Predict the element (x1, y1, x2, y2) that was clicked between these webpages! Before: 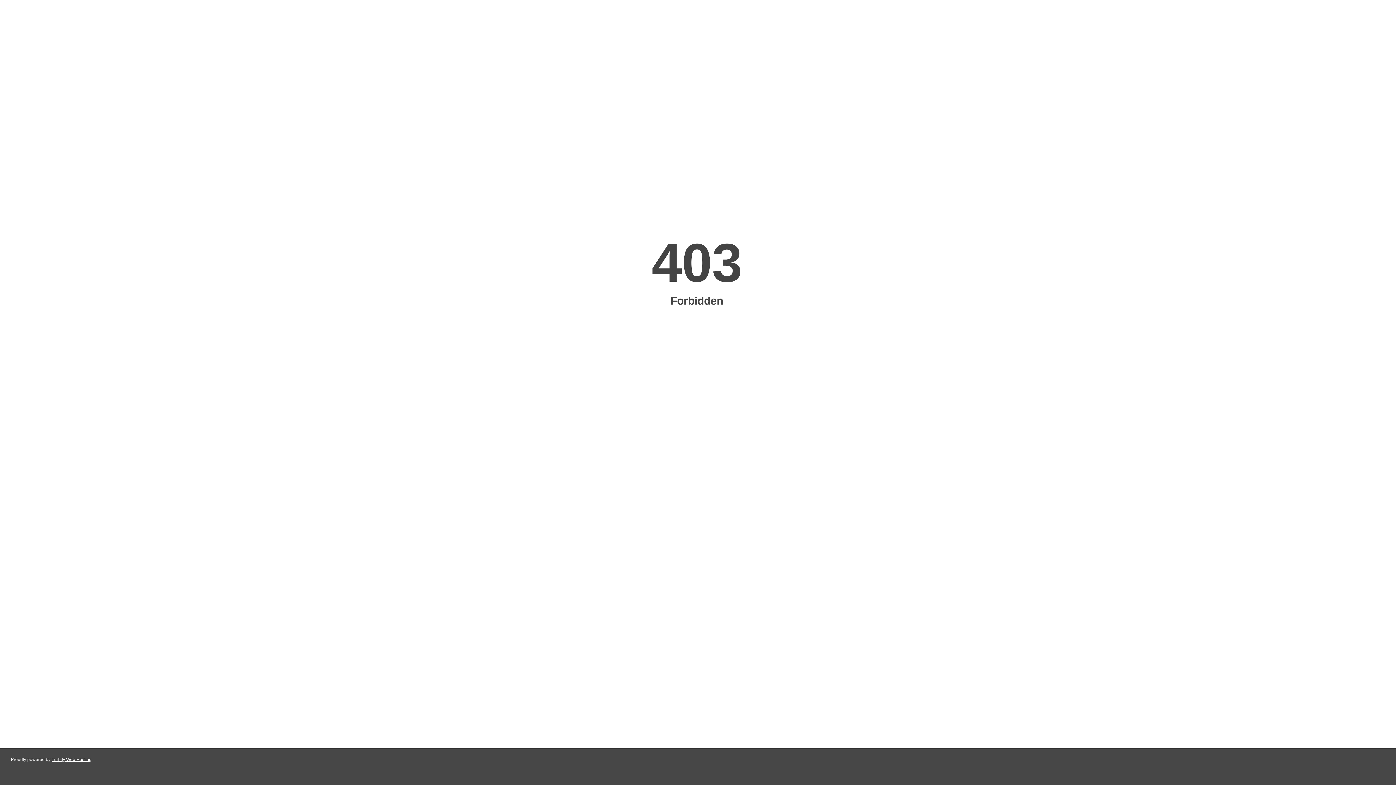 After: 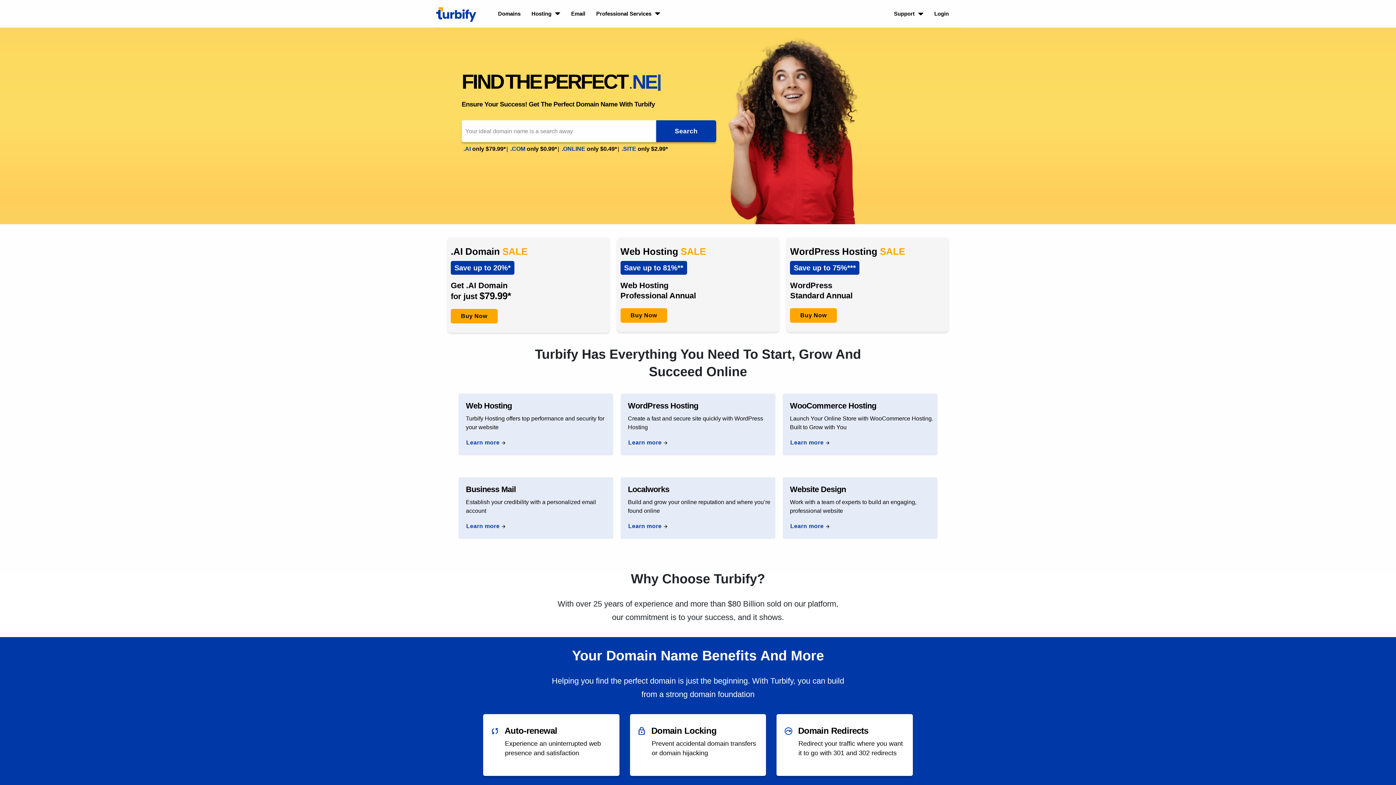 Action: bbox: (51, 757, 91, 762) label: Turbify Web Hosting